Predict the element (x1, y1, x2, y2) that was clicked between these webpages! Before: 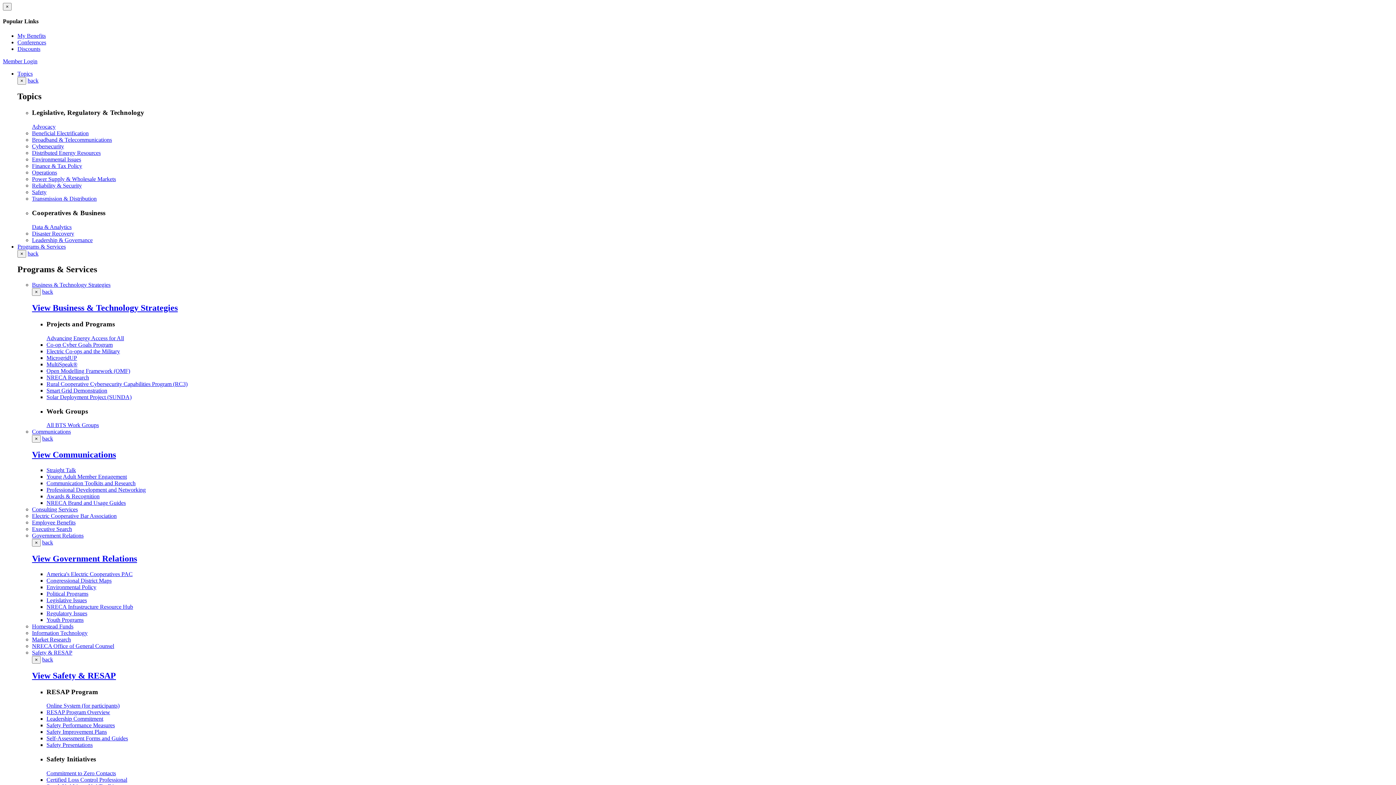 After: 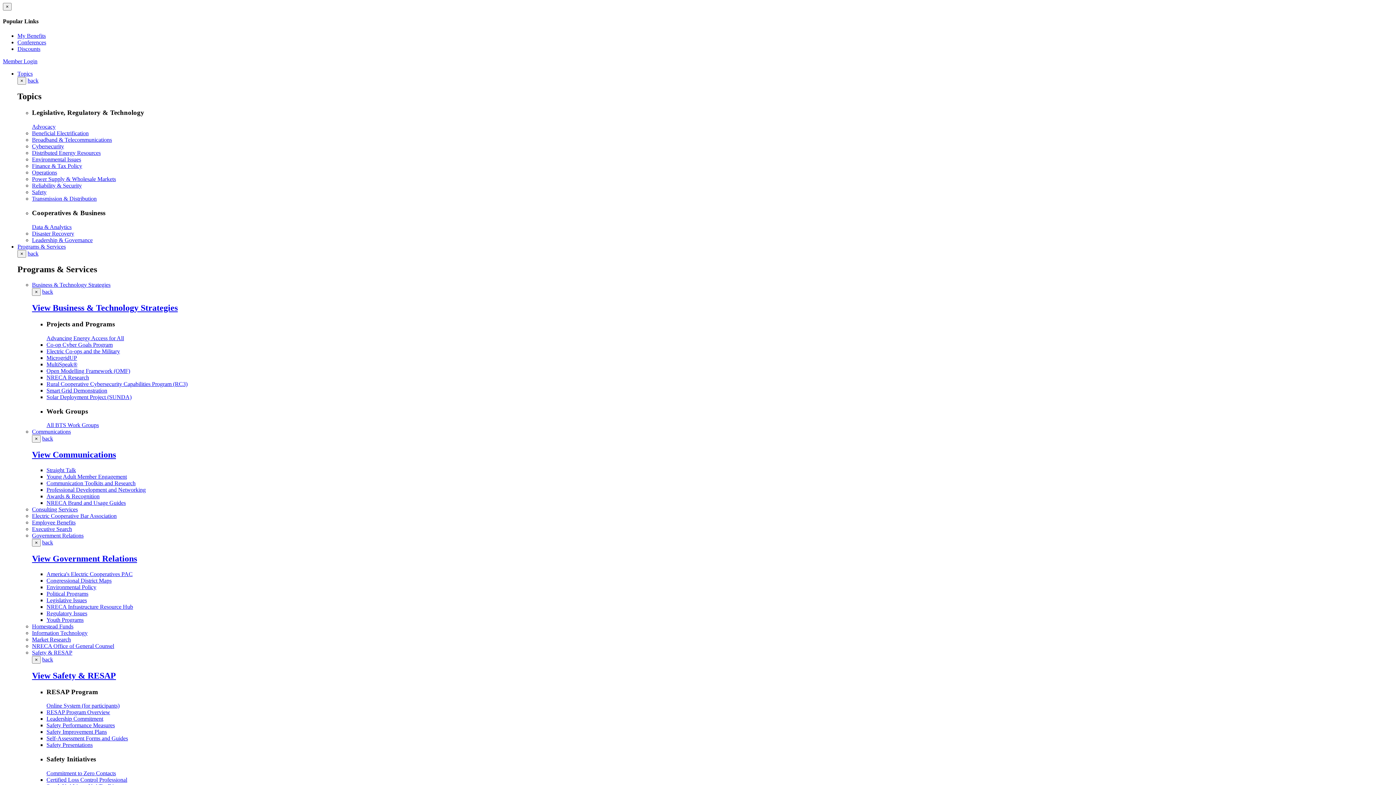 Action: label: Broadband & Telecommunications bbox: (32, 136, 112, 142)